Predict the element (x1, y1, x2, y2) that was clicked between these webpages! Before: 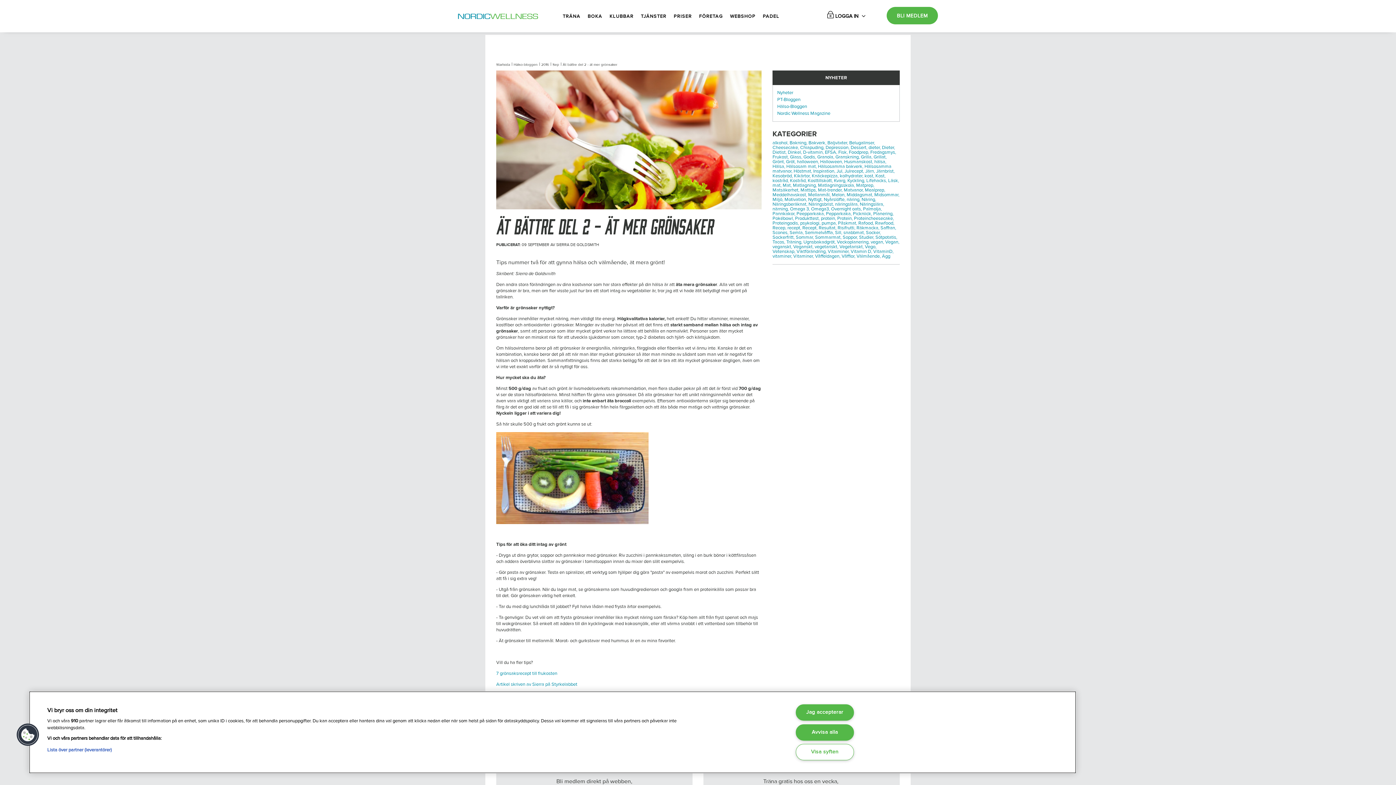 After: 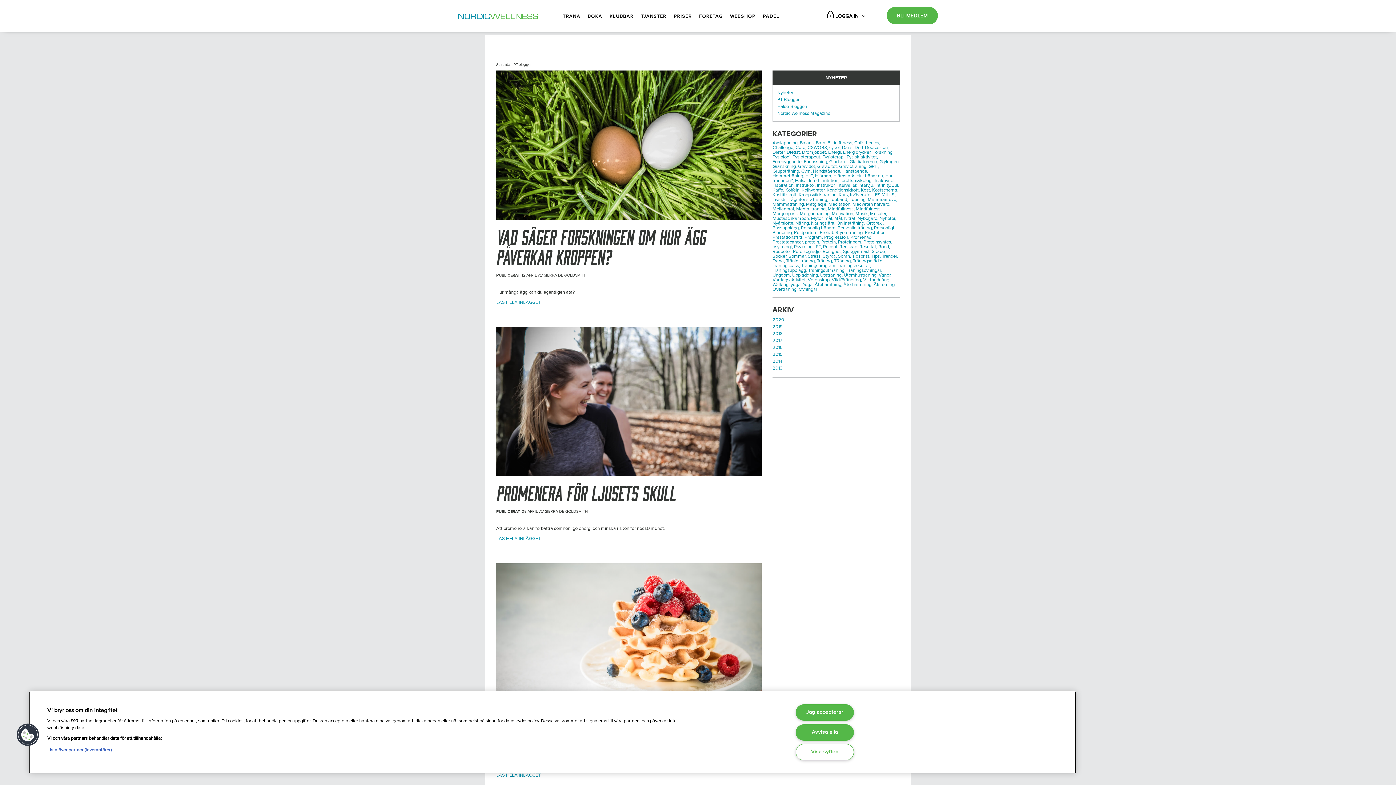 Action: label: PT-Bloggen bbox: (777, 96, 800, 102)